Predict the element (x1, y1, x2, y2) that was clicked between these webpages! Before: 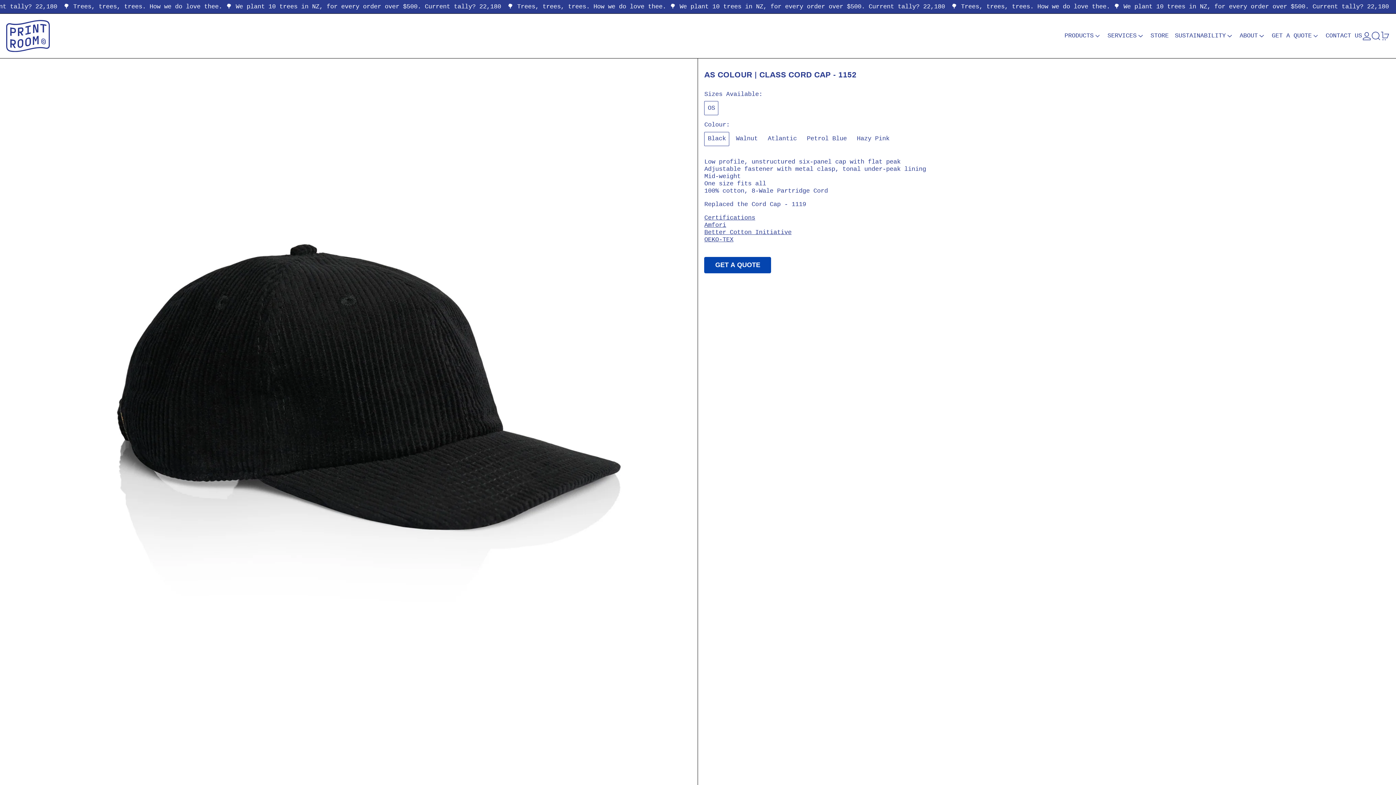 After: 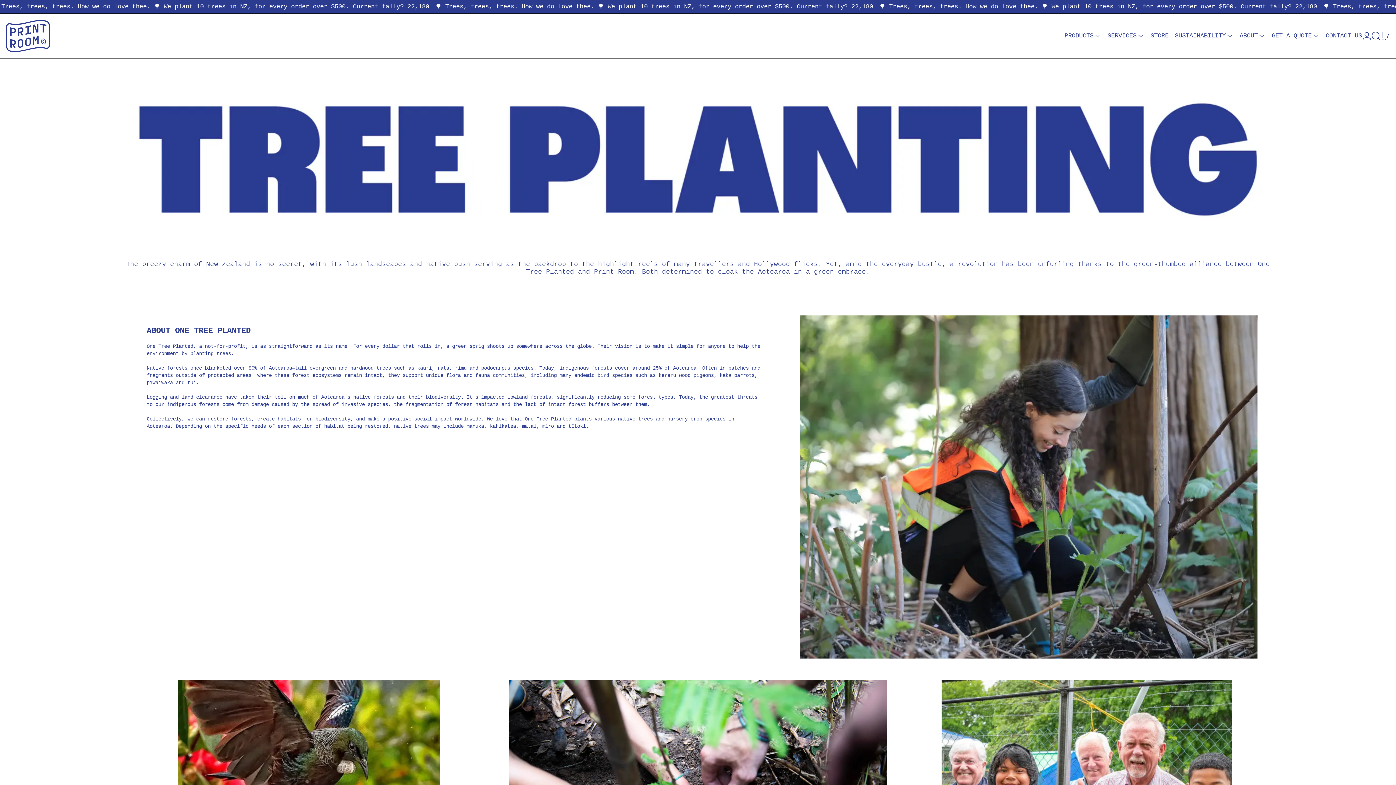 Action: bbox: (0, 3, 1396, 10) label: 🌳 Trees, trees, trees. How we do love thee. 🌳 We plant 10 trees in NZ, for every order over $500. Current tally? 22,180
🌳 Trees, trees, trees. How we do love thee. 🌳 We plant 10 trees in NZ, for every order over $500. Current tally? 22,180
🌳 Trees, trees, trees. How we do love thee. 🌳 We plant 10 trees in NZ, for every order over $500. Current tally? 22,180
🌳 Trees, trees, trees. How we do love thee. 🌳 We plant 10 trees in NZ, for every order over $500. Current tally? 22,180
🌳 Trees, trees, trees. How we do love thee. 🌳 We plant 10 trees in NZ, for every order over $500. Current tally? 22,180
🌳 Trees, trees, trees. How we do love thee. 🌳 We plant 10 trees in NZ, for every order over $500. Current tally? 22,180
🌳 Trees, trees, trees. How we do love thee. 🌳 We plant 10 trees in NZ, for every order over $500. Current tally? 22,180
🌳 Trees, trees, trees. How we do love thee. 🌳 We plant 10 trees in NZ, for every order over $500. Current tally? 22,180